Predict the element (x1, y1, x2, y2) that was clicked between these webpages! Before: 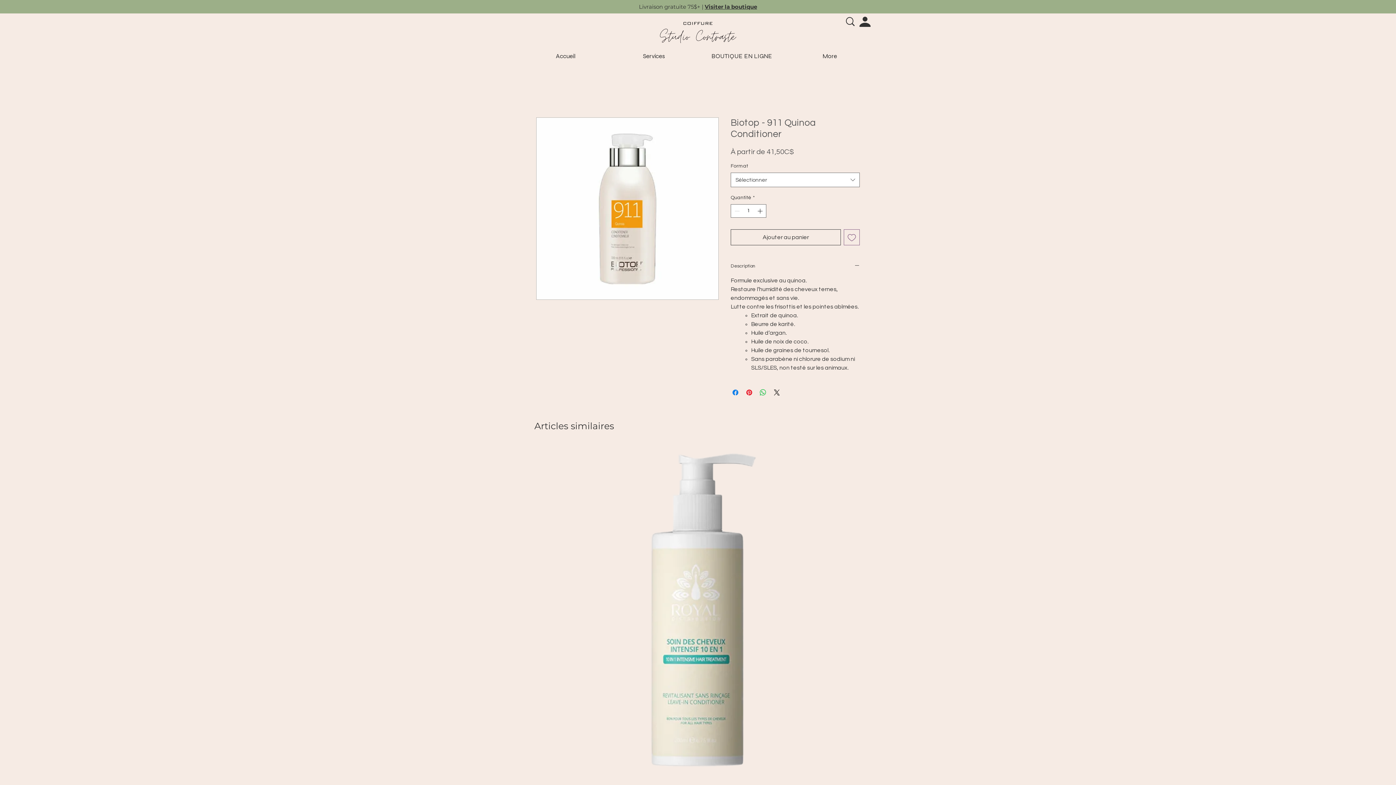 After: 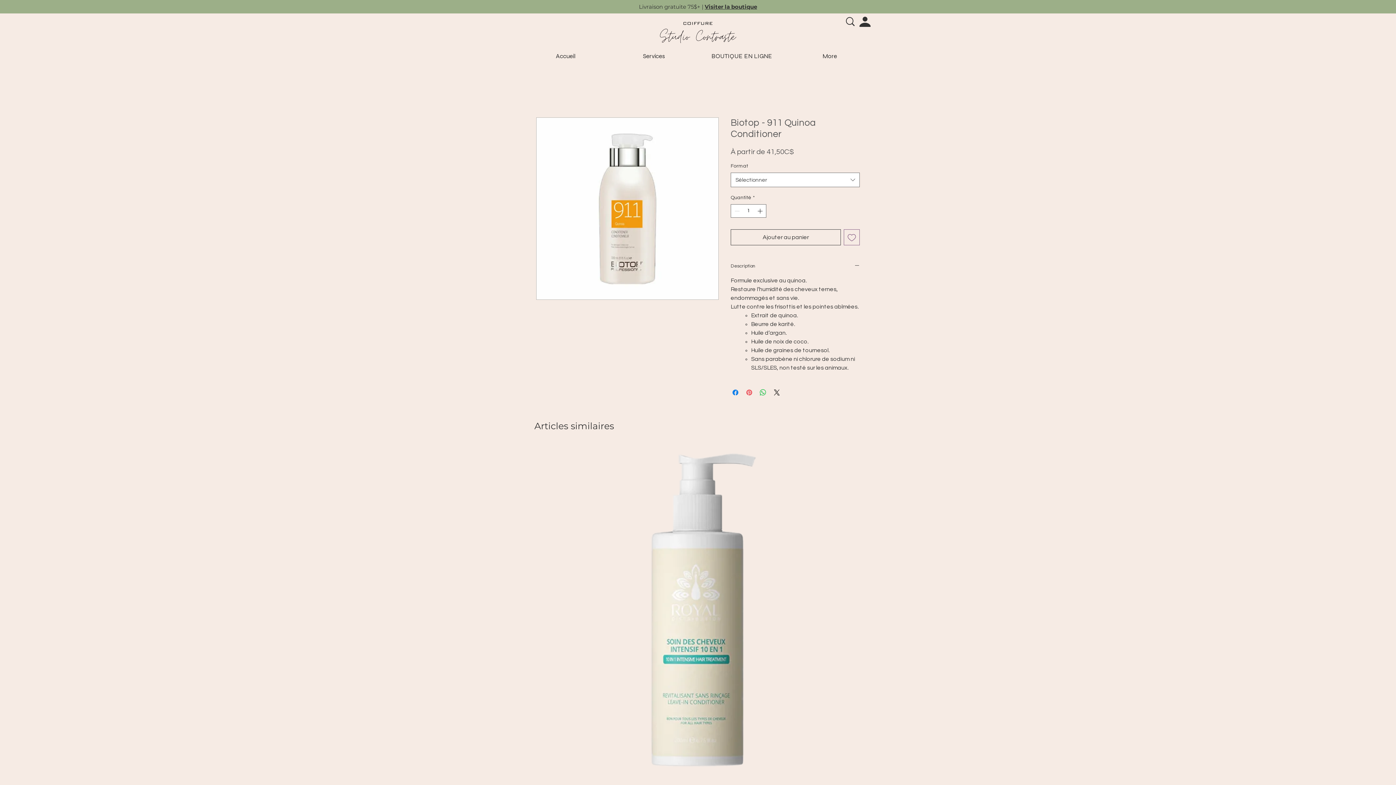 Action: bbox: (745, 388, 753, 397) label: Épinglez sur Pinterest